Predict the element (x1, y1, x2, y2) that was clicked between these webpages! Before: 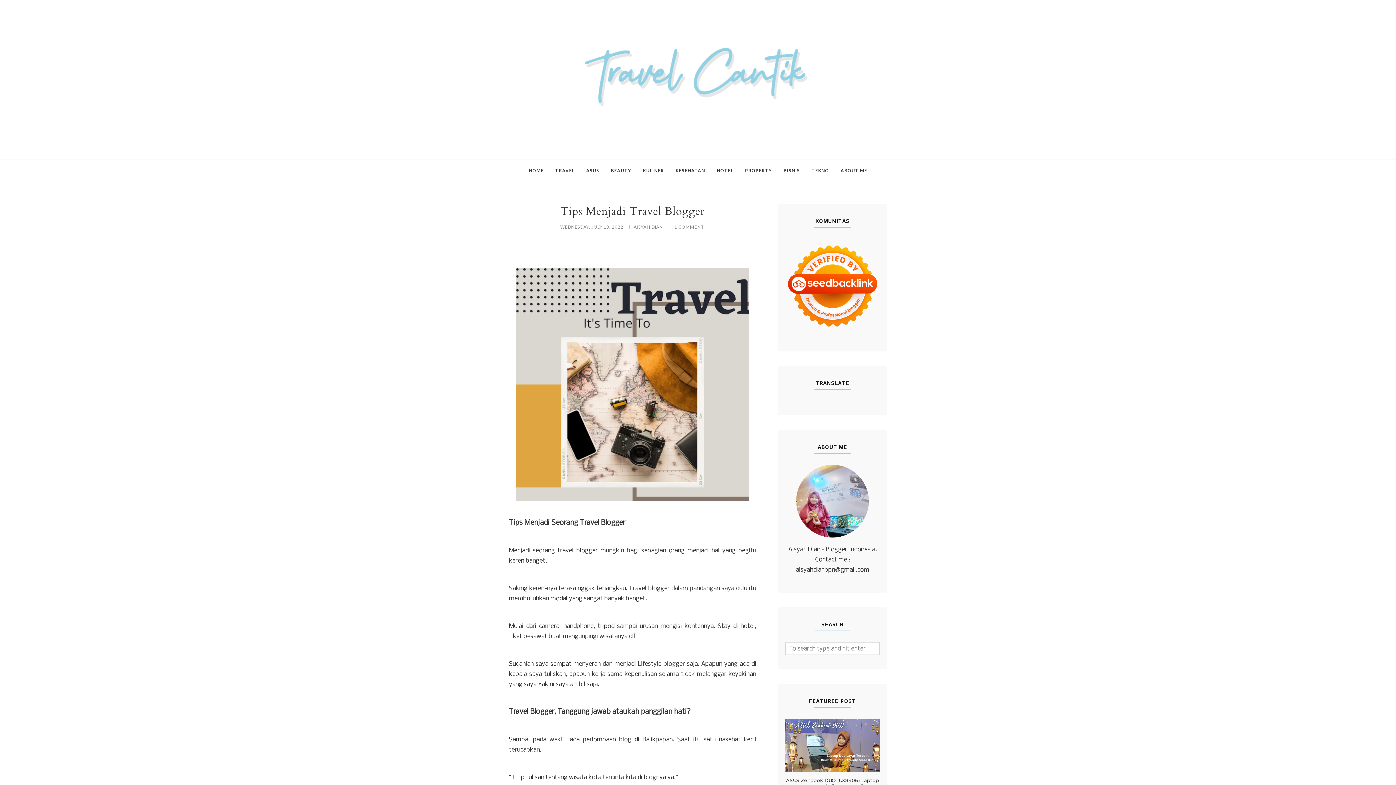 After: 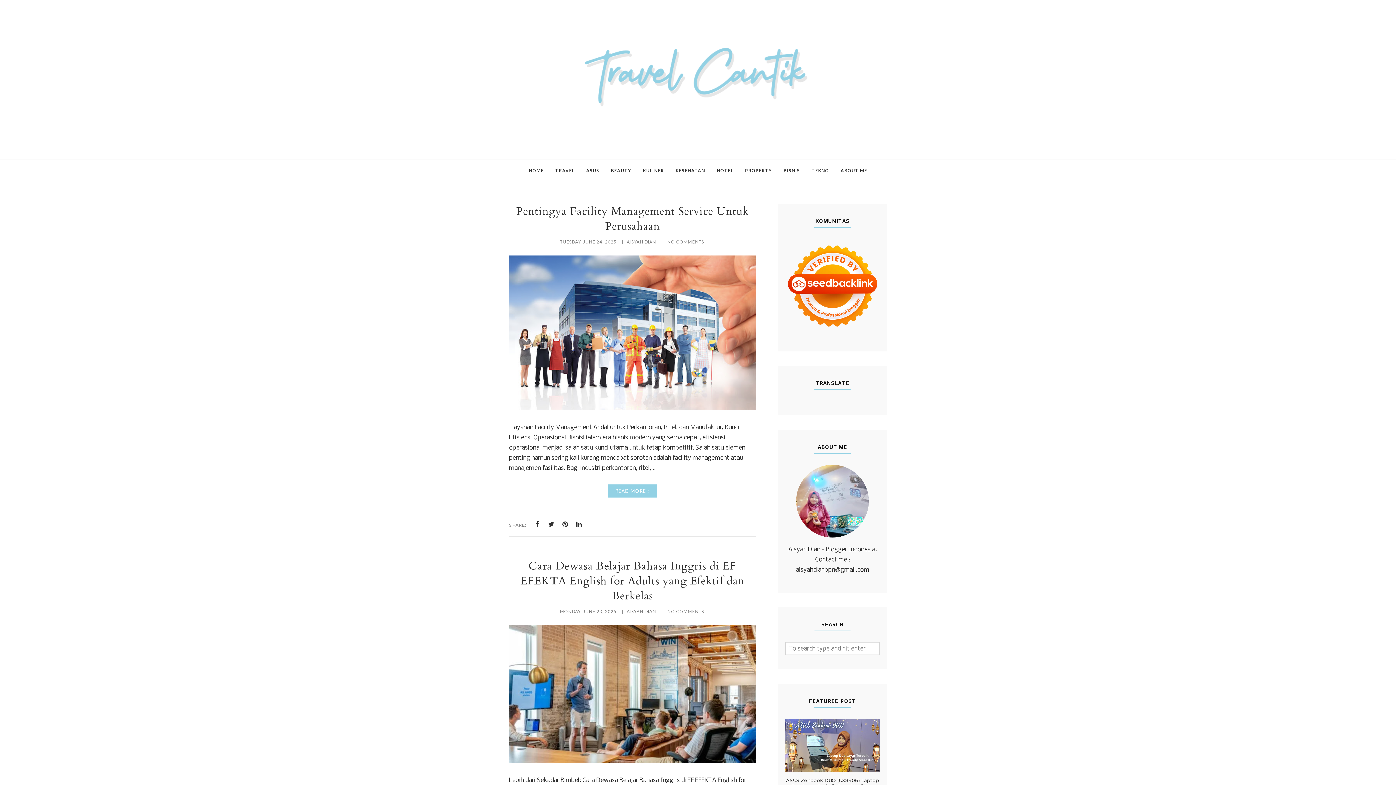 Action: label: HOME bbox: (523, 164, 549, 177)